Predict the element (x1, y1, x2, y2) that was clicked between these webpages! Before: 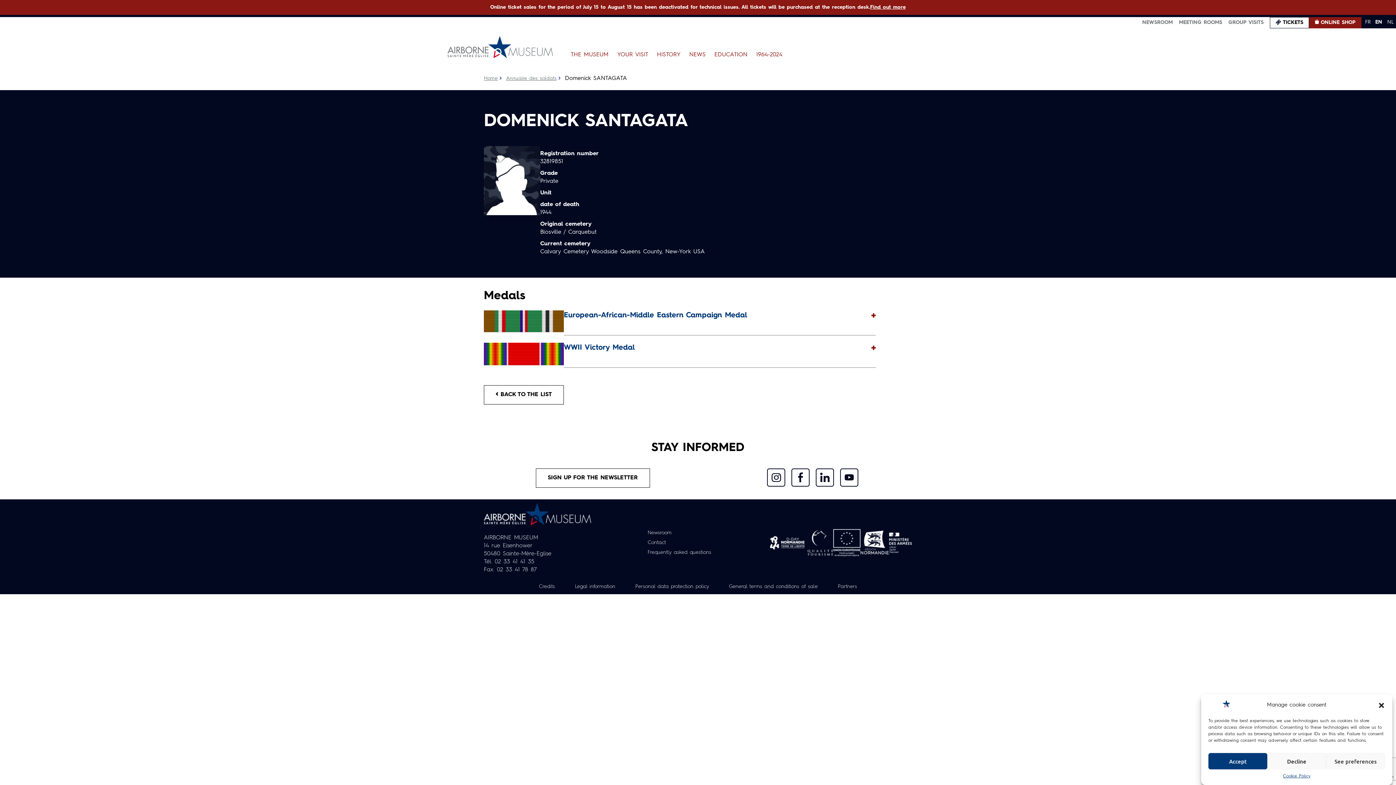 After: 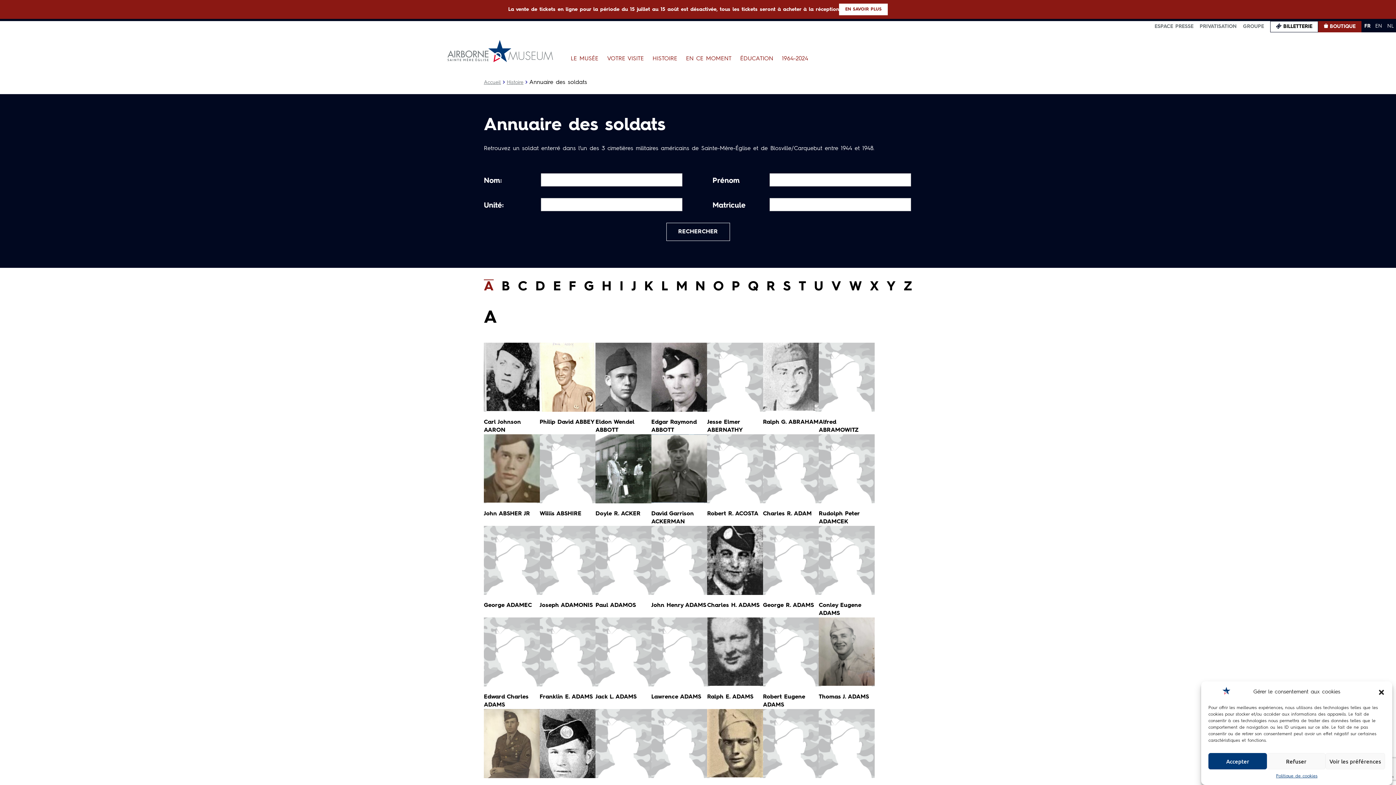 Action: bbox: (484, 385, 564, 404) label:  BACK TO THE LIST